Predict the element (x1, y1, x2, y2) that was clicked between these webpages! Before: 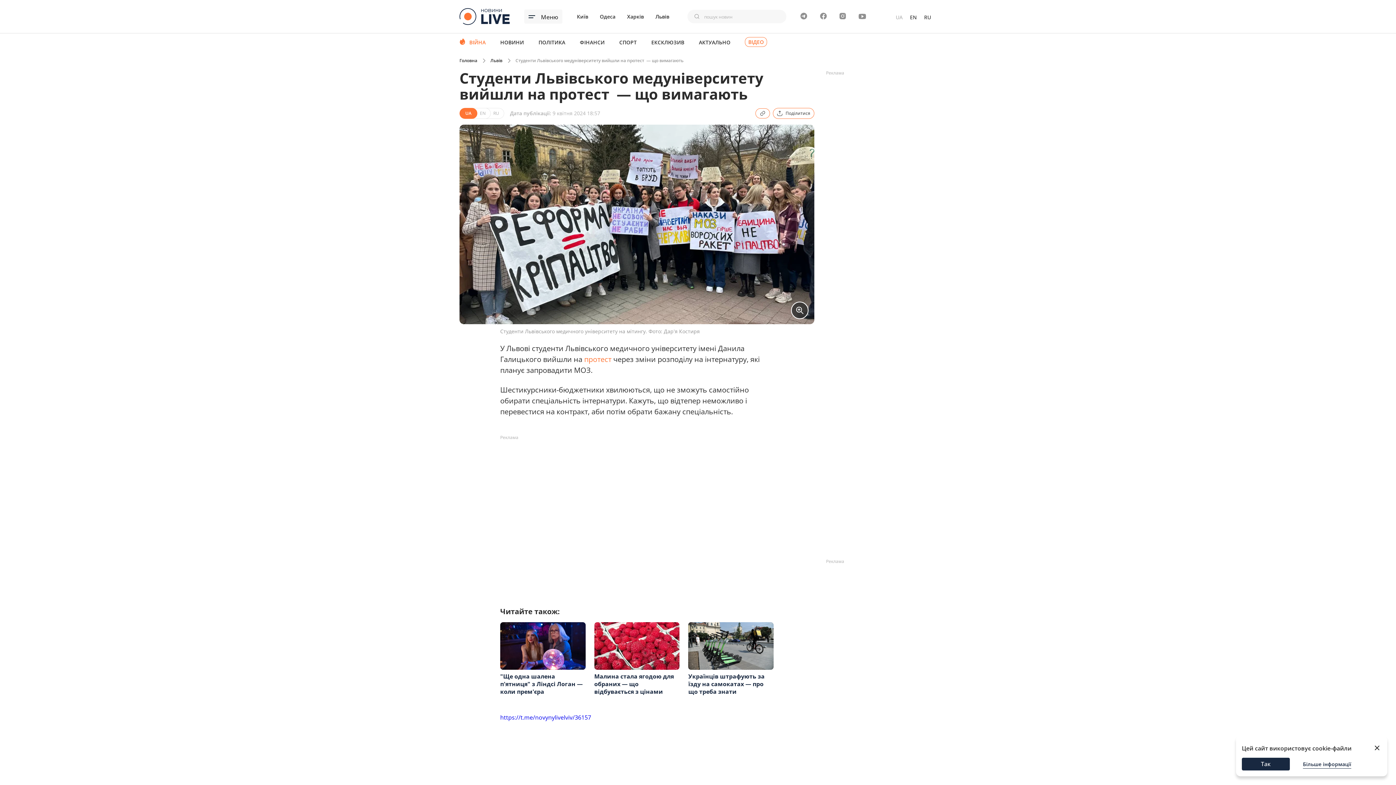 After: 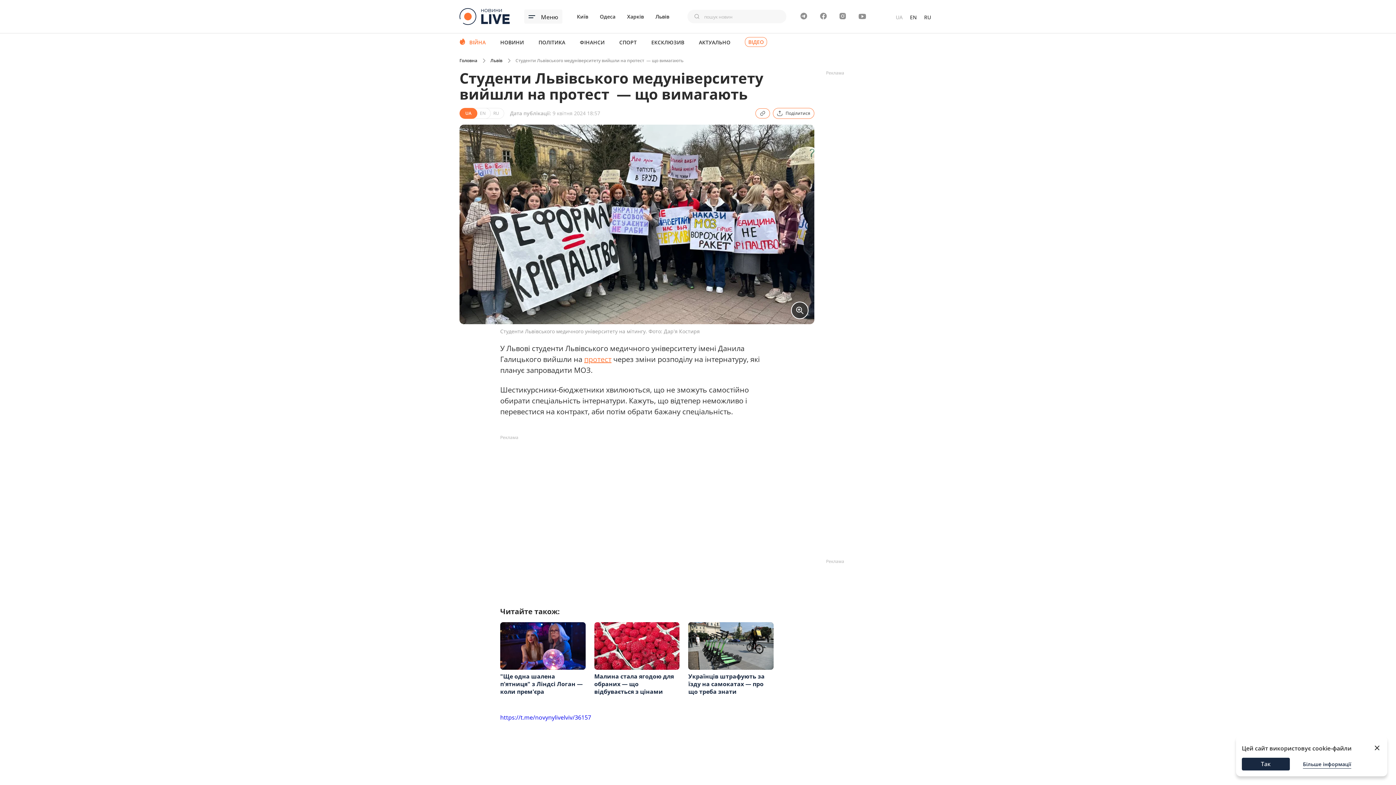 Action: label: протест bbox: (584, 354, 611, 364)